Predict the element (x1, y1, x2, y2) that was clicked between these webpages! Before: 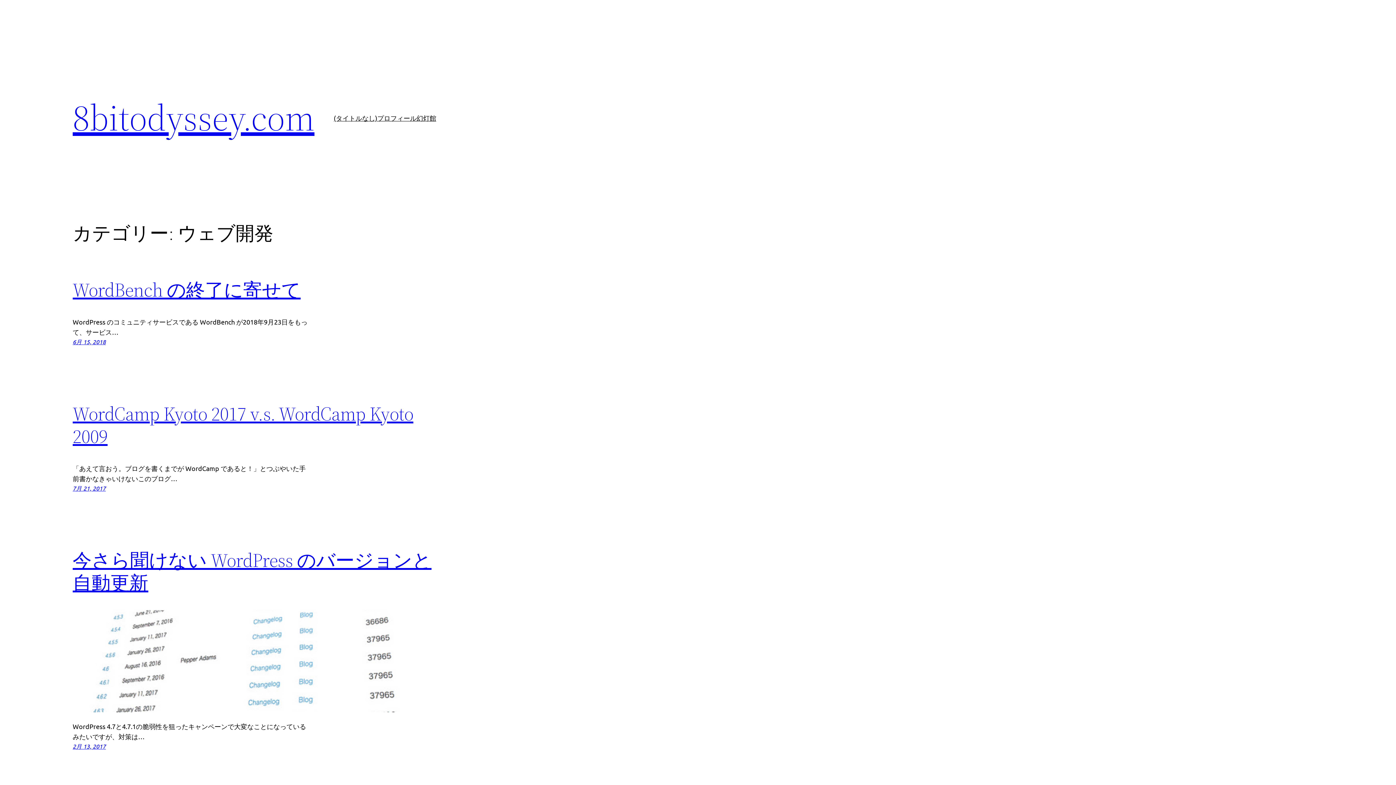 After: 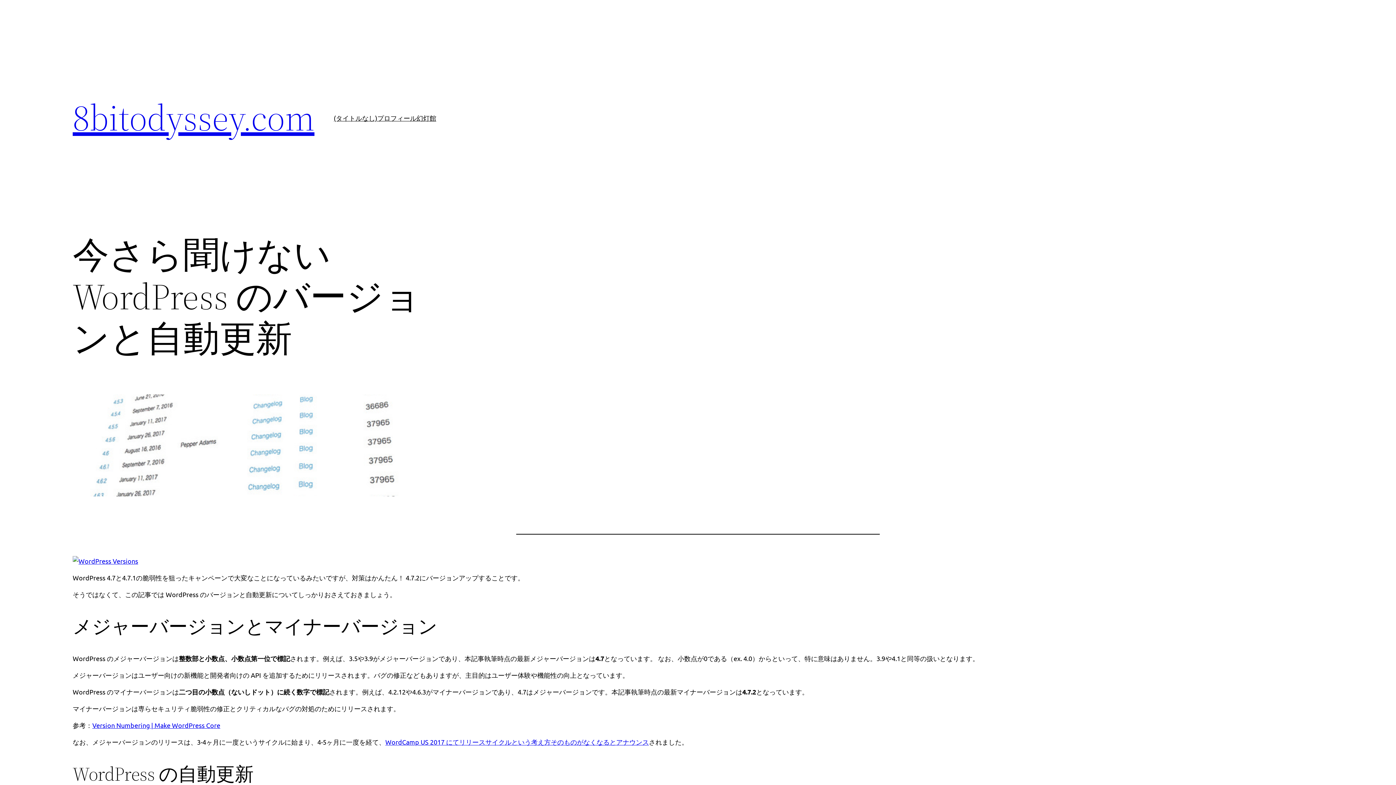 Action: bbox: (72, 742, 105, 750) label: 2月 13, 2017